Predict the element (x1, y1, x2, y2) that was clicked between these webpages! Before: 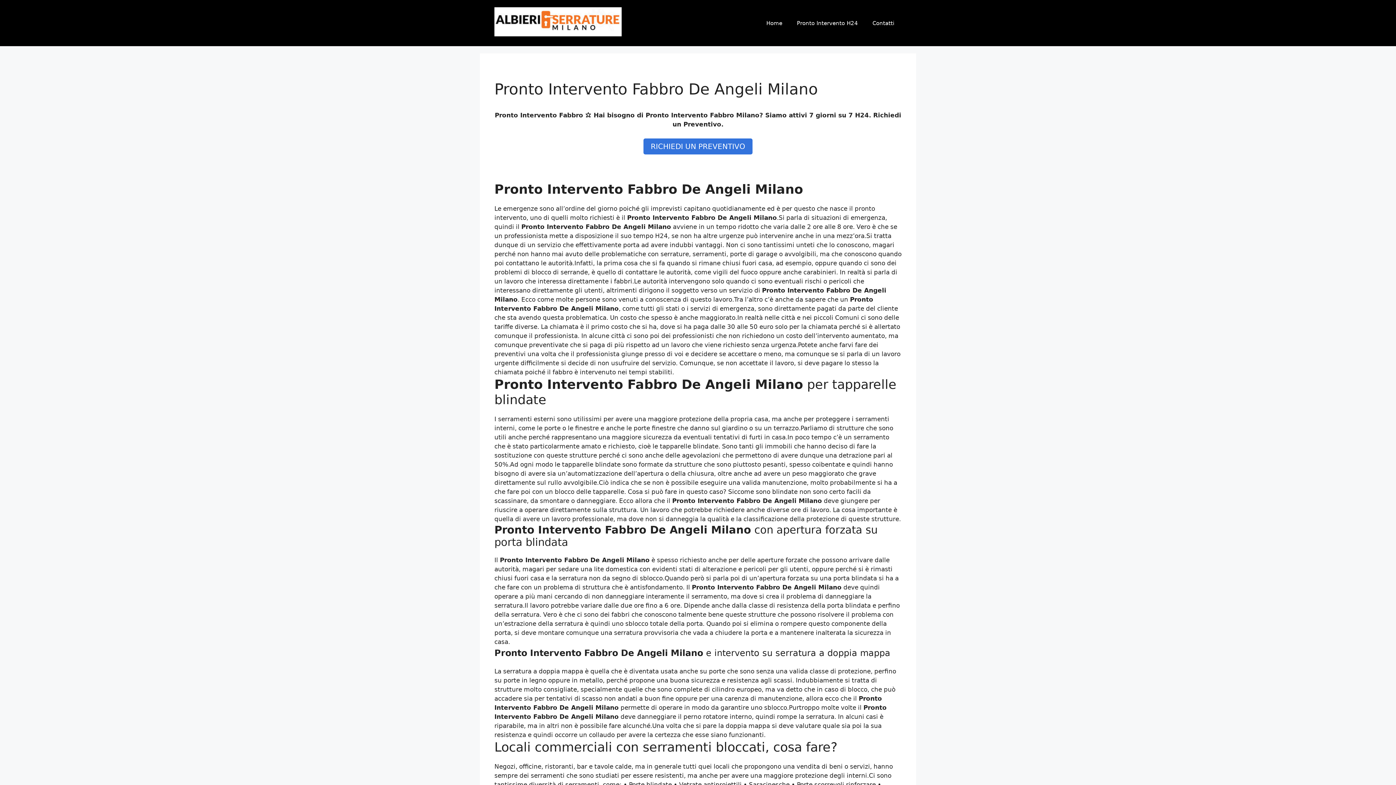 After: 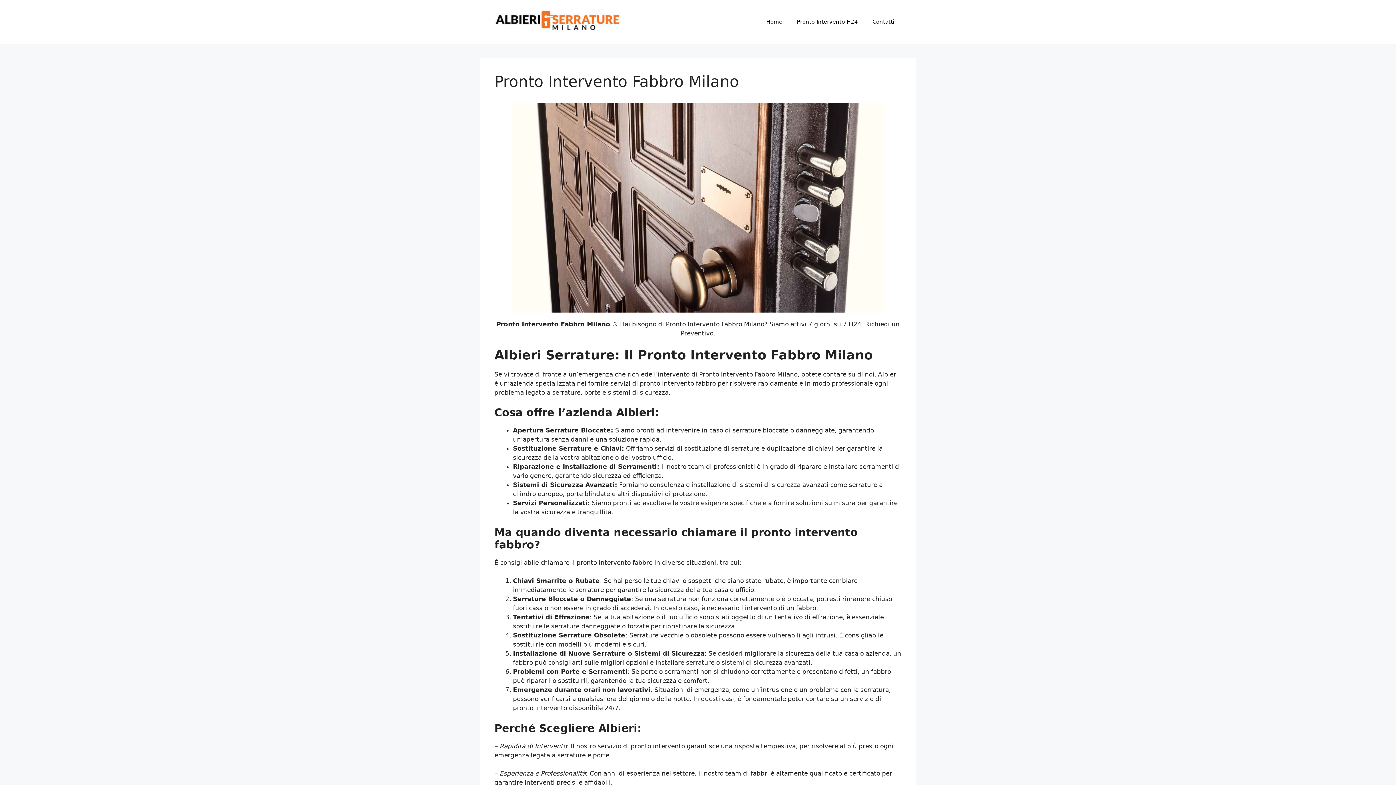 Action: bbox: (494, 30, 621, 37)